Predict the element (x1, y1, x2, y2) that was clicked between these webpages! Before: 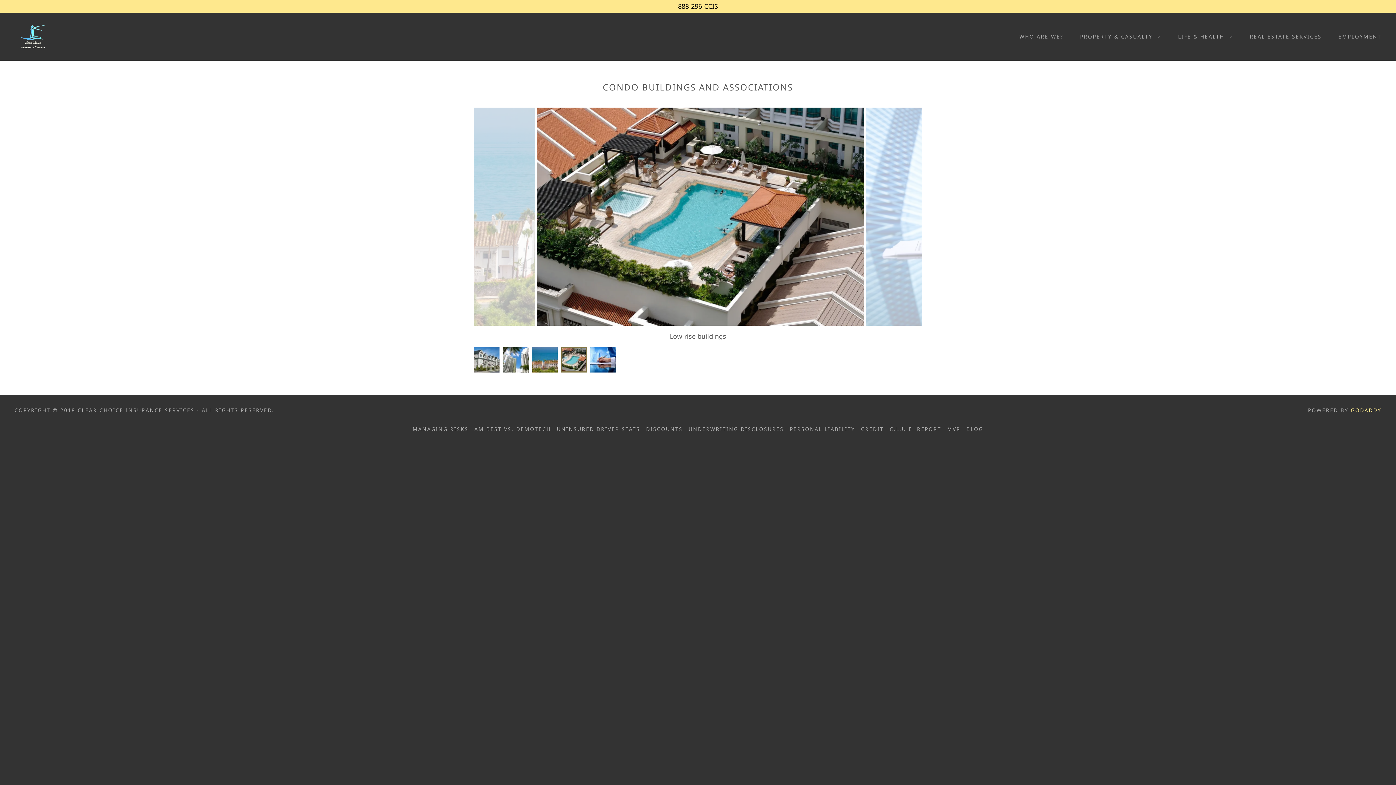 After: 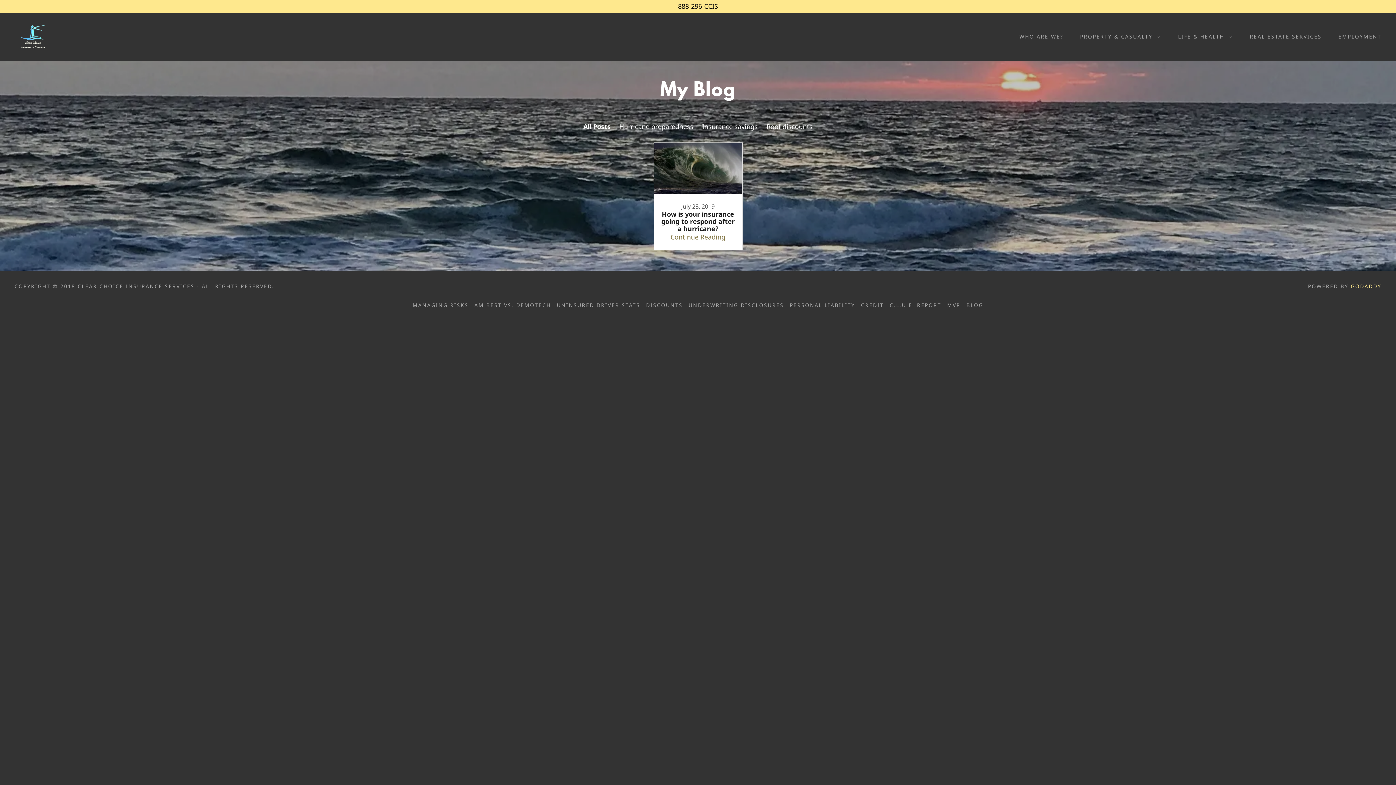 Action: bbox: (963, 422, 986, 435) label: BLOG